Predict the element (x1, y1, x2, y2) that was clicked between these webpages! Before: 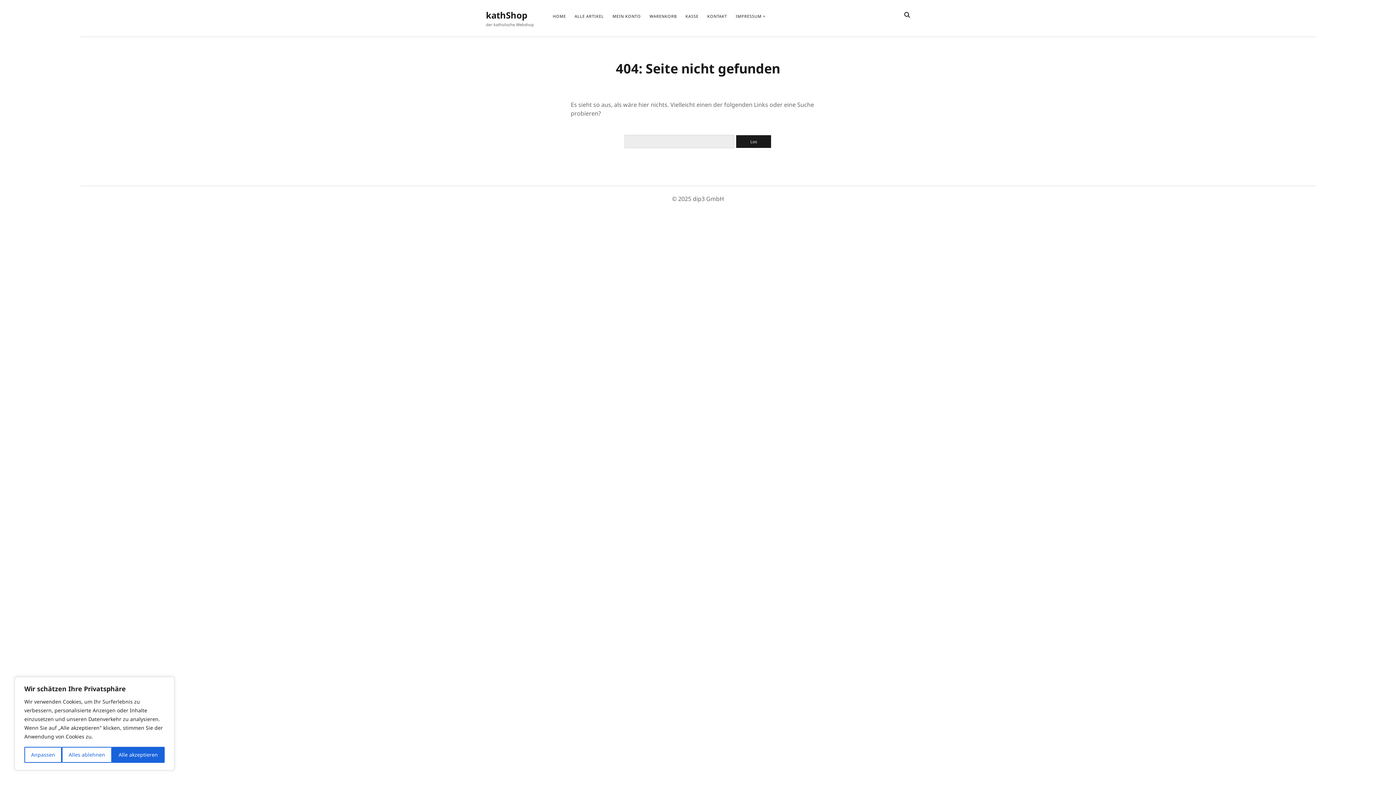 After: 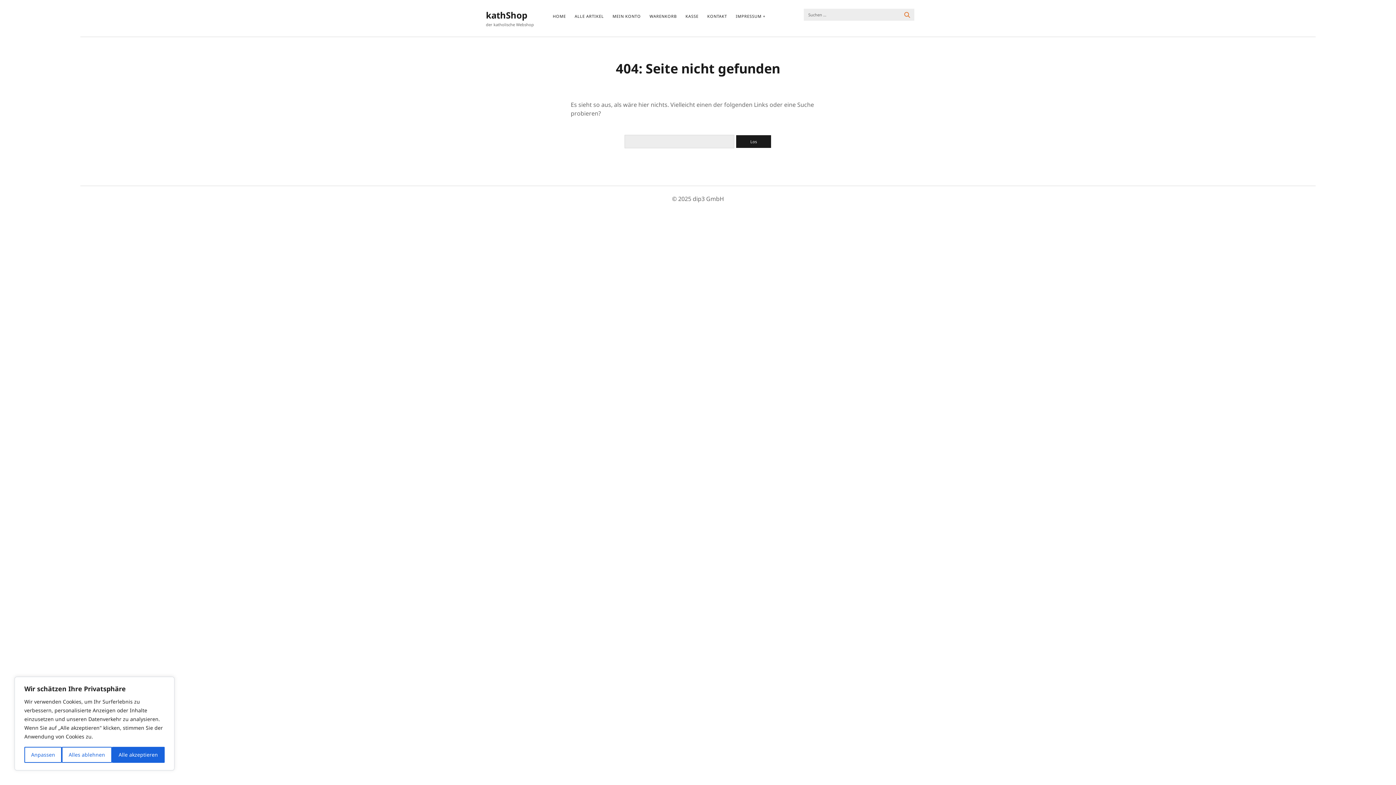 Action: label: search bbox: (900, 8, 913, 21)